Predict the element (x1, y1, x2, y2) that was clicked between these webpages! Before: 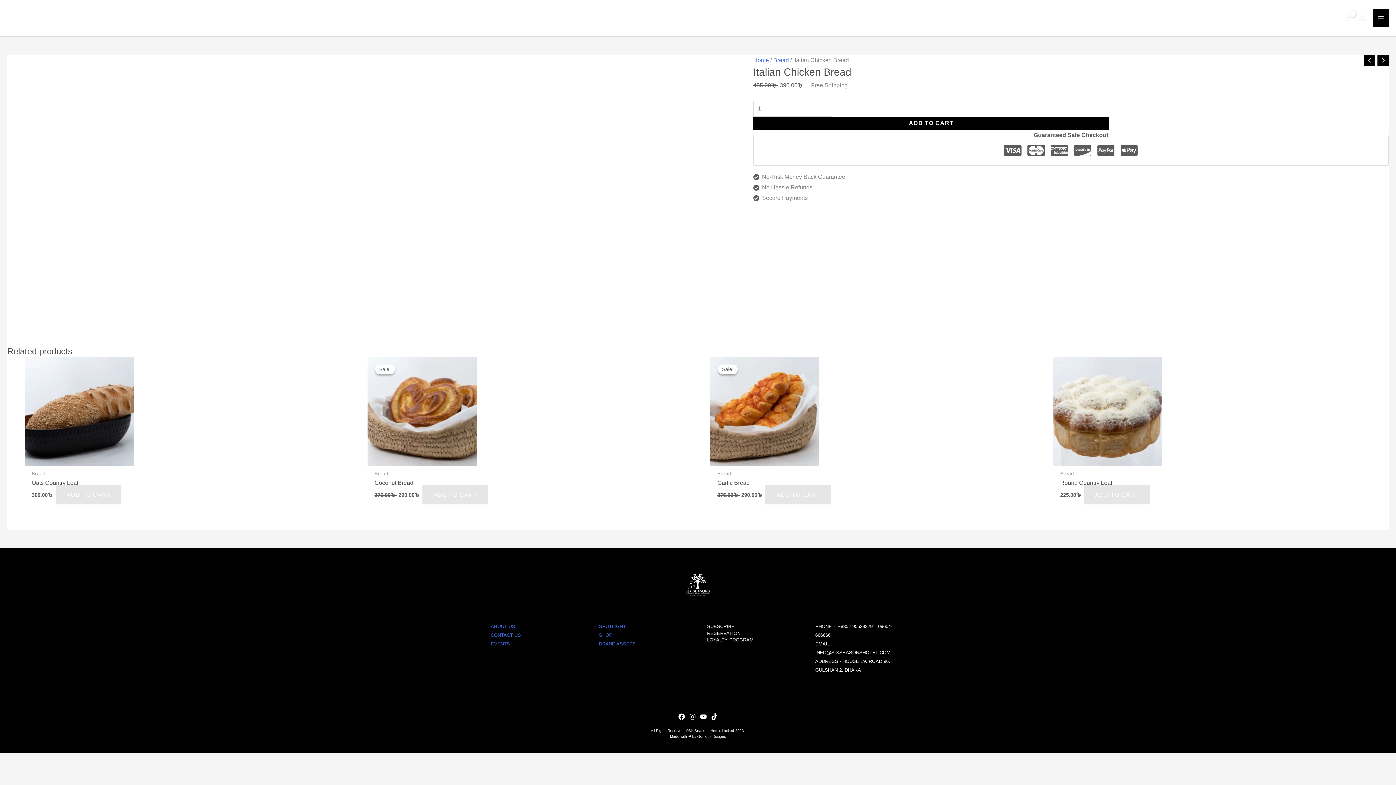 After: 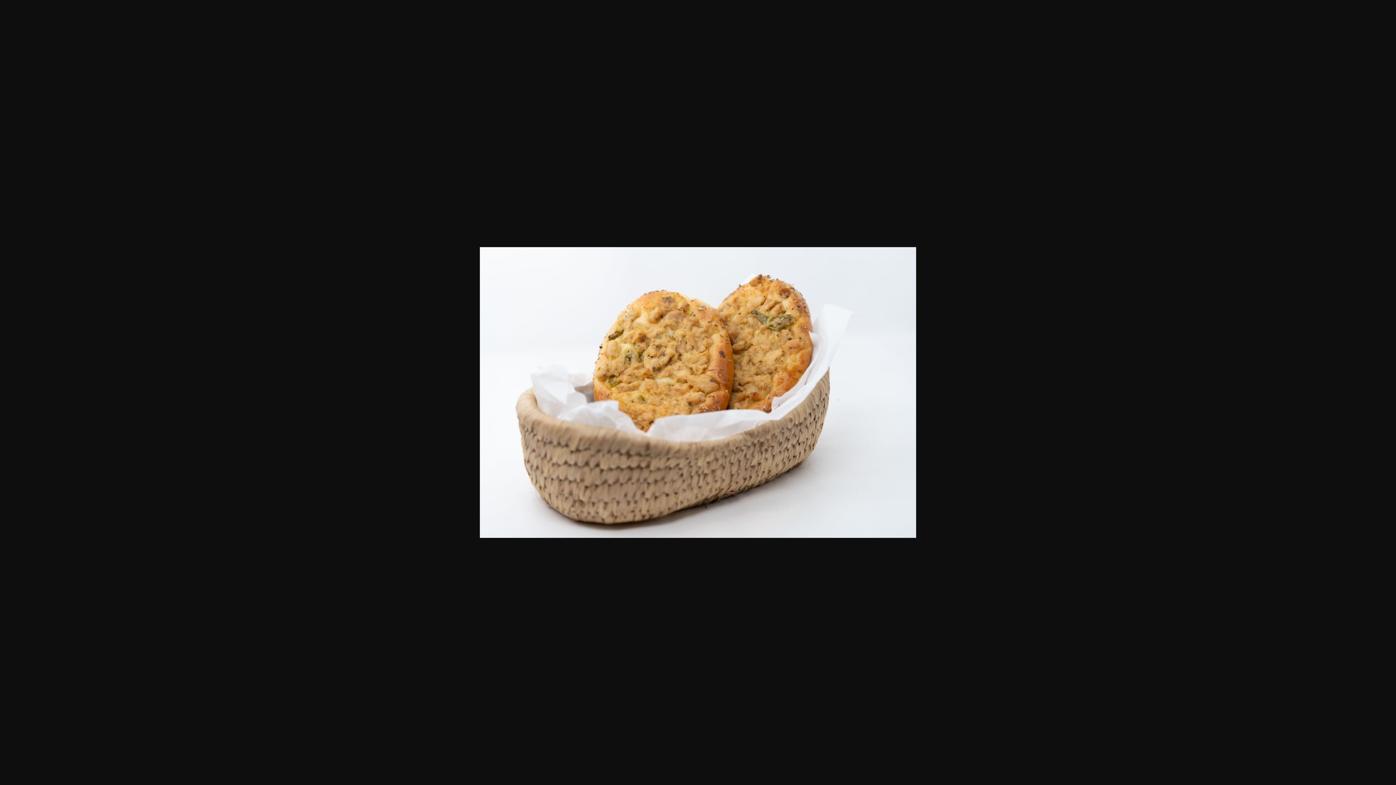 Action: bbox: (7, 124, 225, 130)